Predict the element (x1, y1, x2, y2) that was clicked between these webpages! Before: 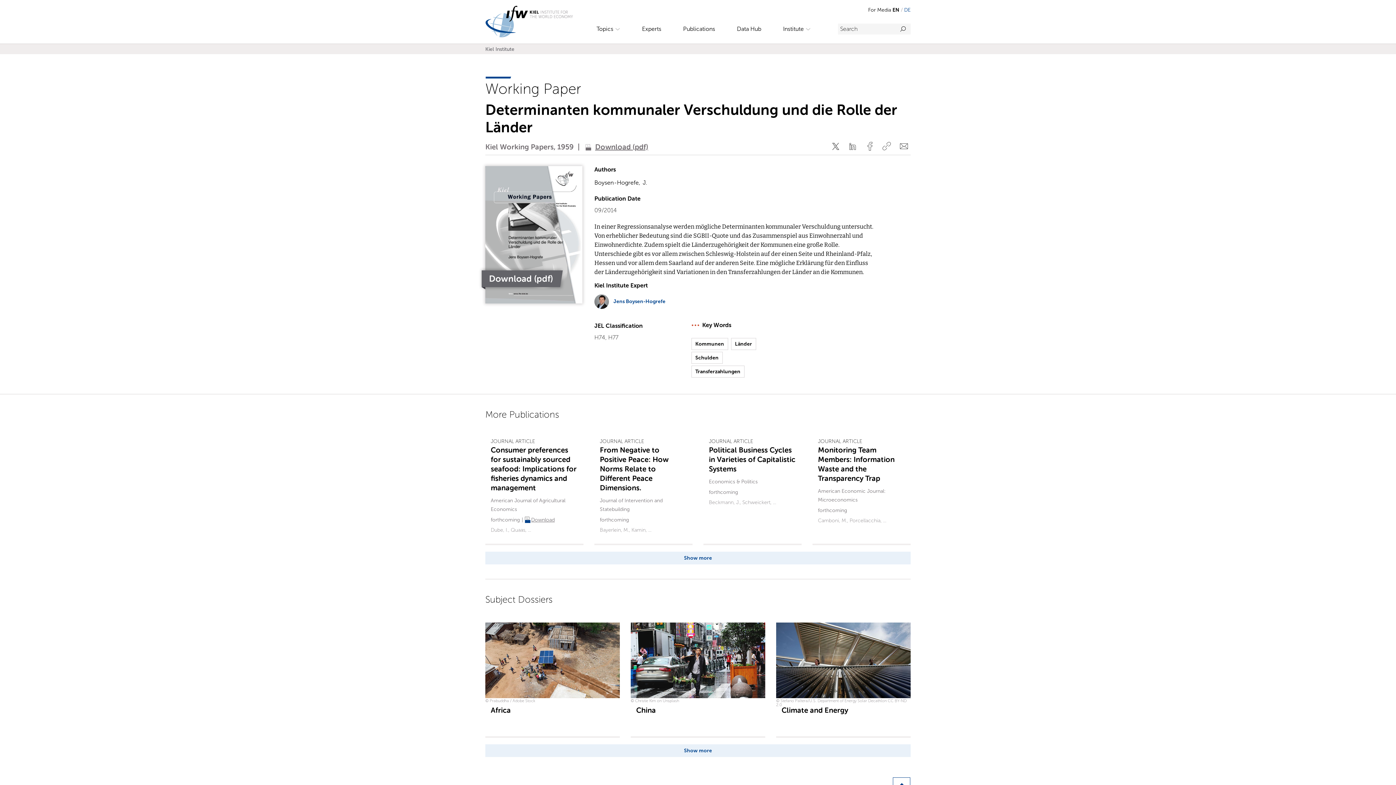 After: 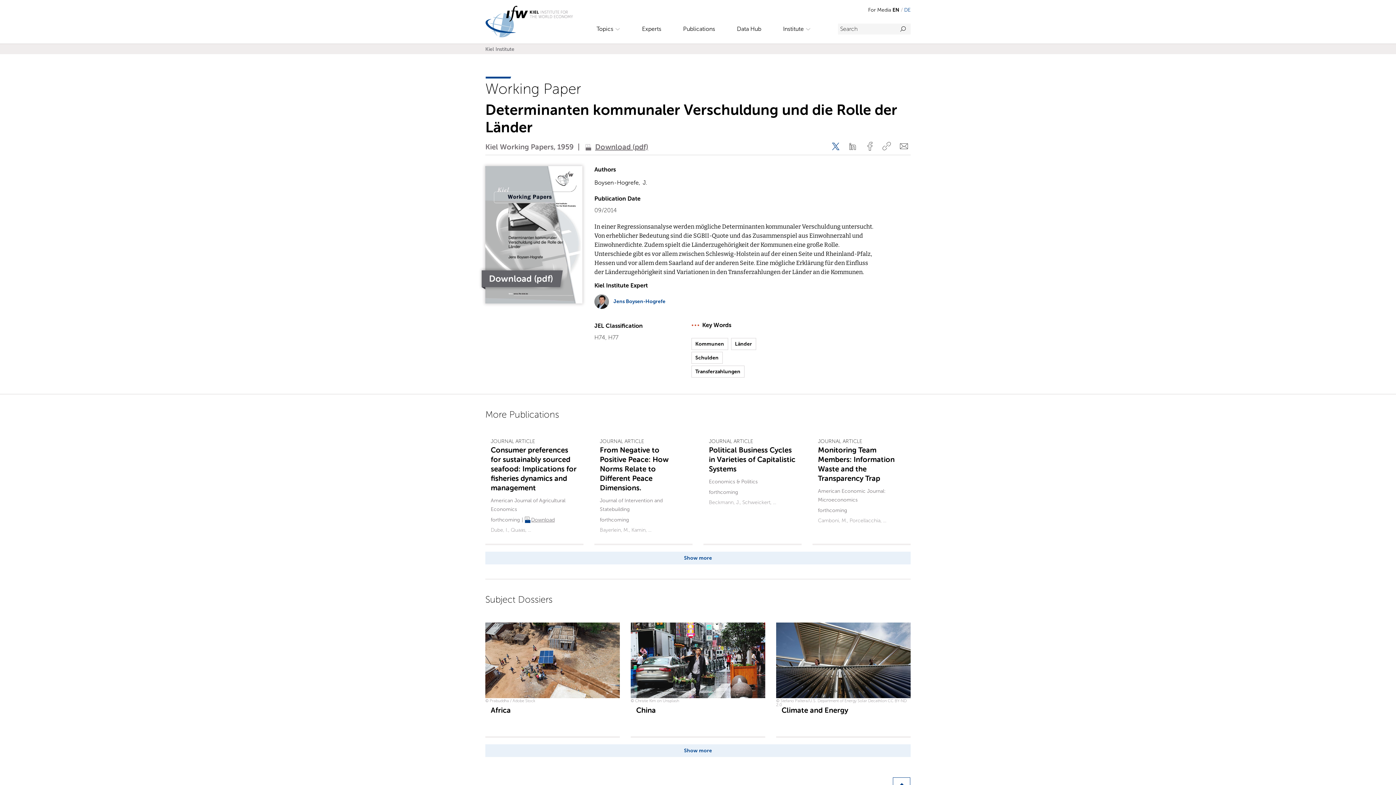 Action: label: TWEET bbox: (829, 139, 842, 153)